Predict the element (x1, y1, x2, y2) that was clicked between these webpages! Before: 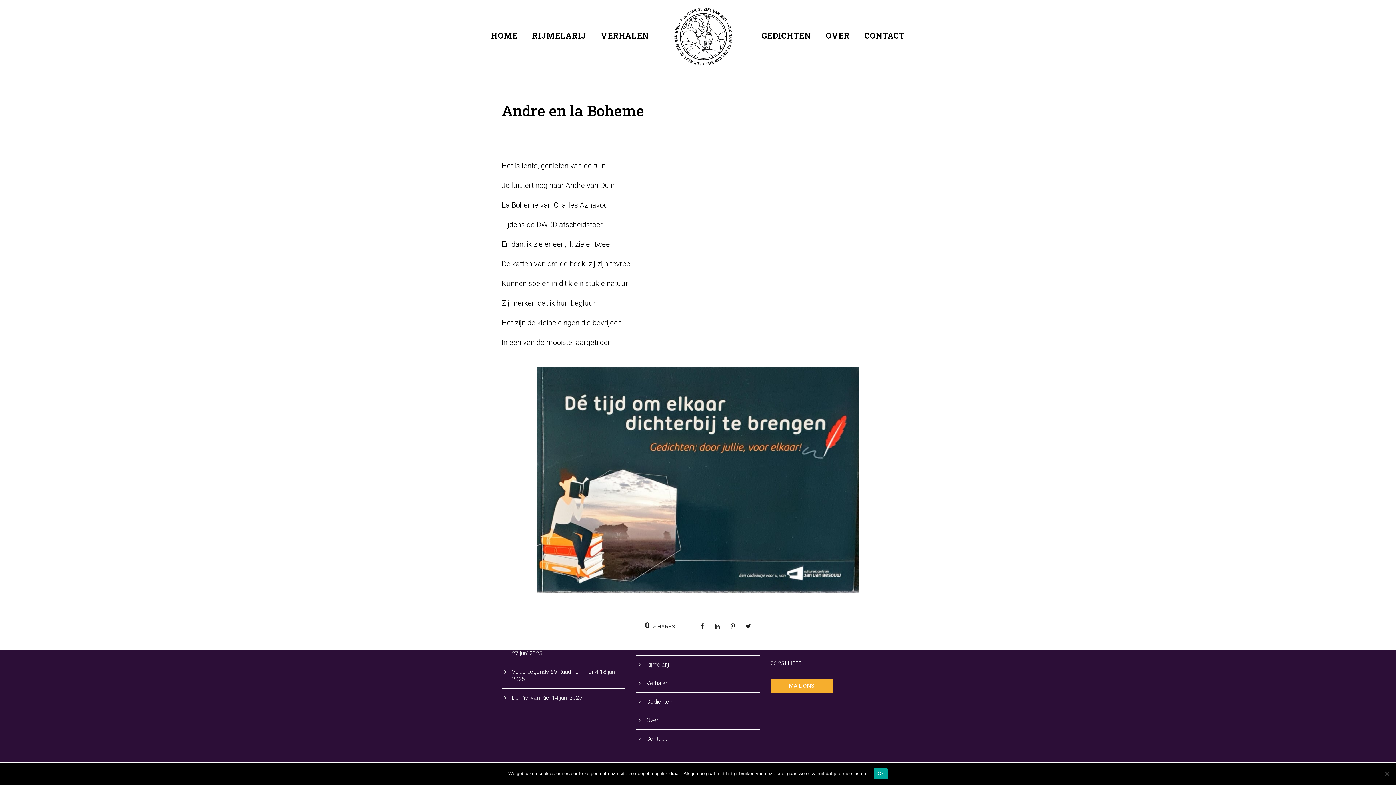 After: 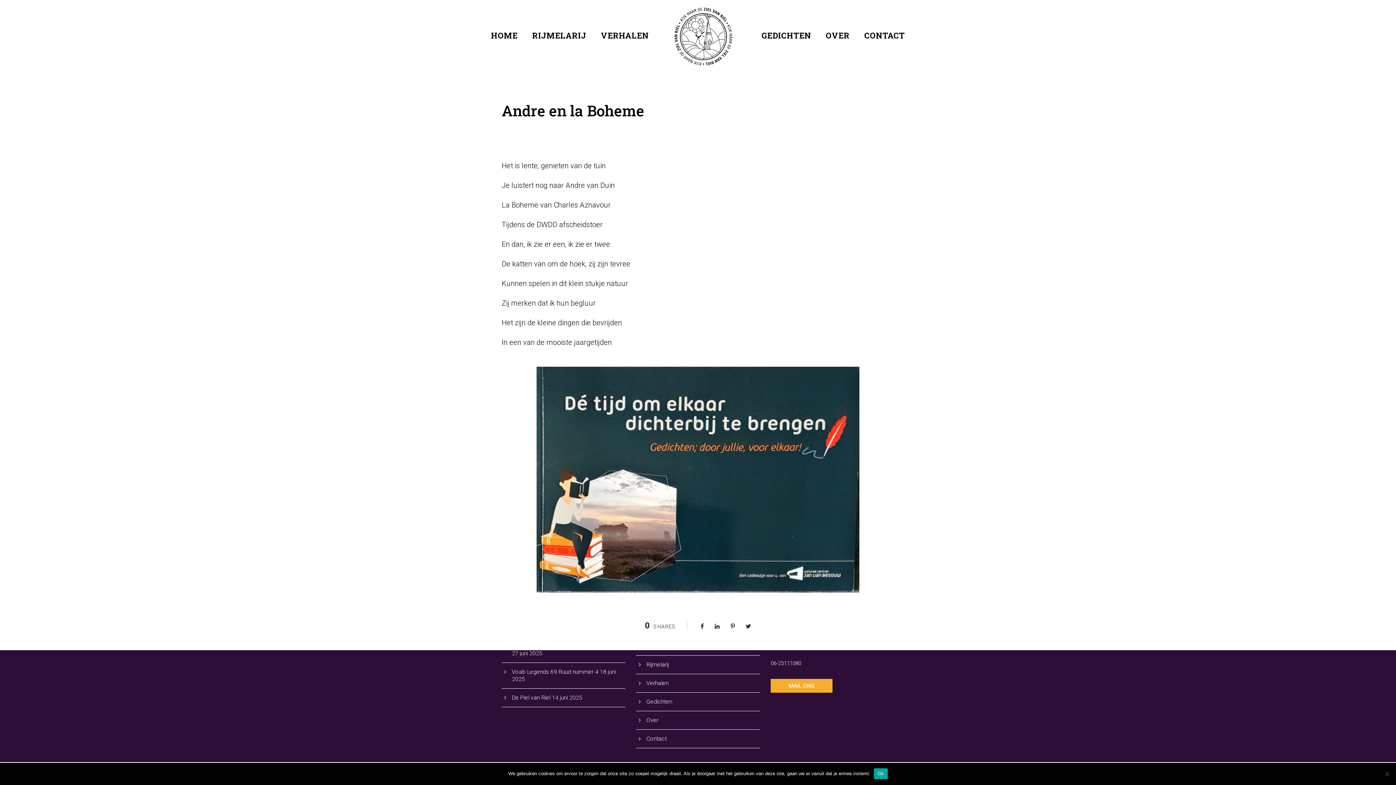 Action: bbox: (745, 623, 751, 630)